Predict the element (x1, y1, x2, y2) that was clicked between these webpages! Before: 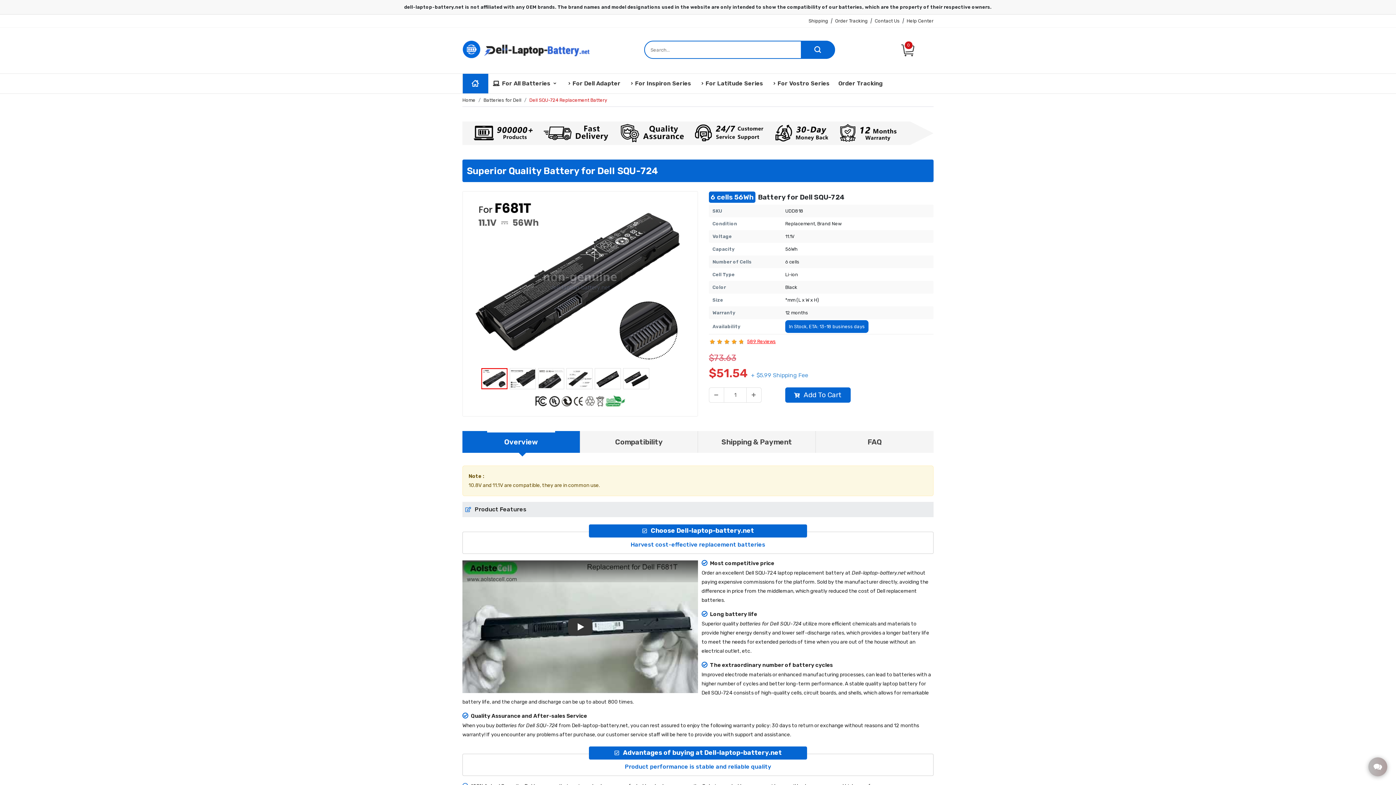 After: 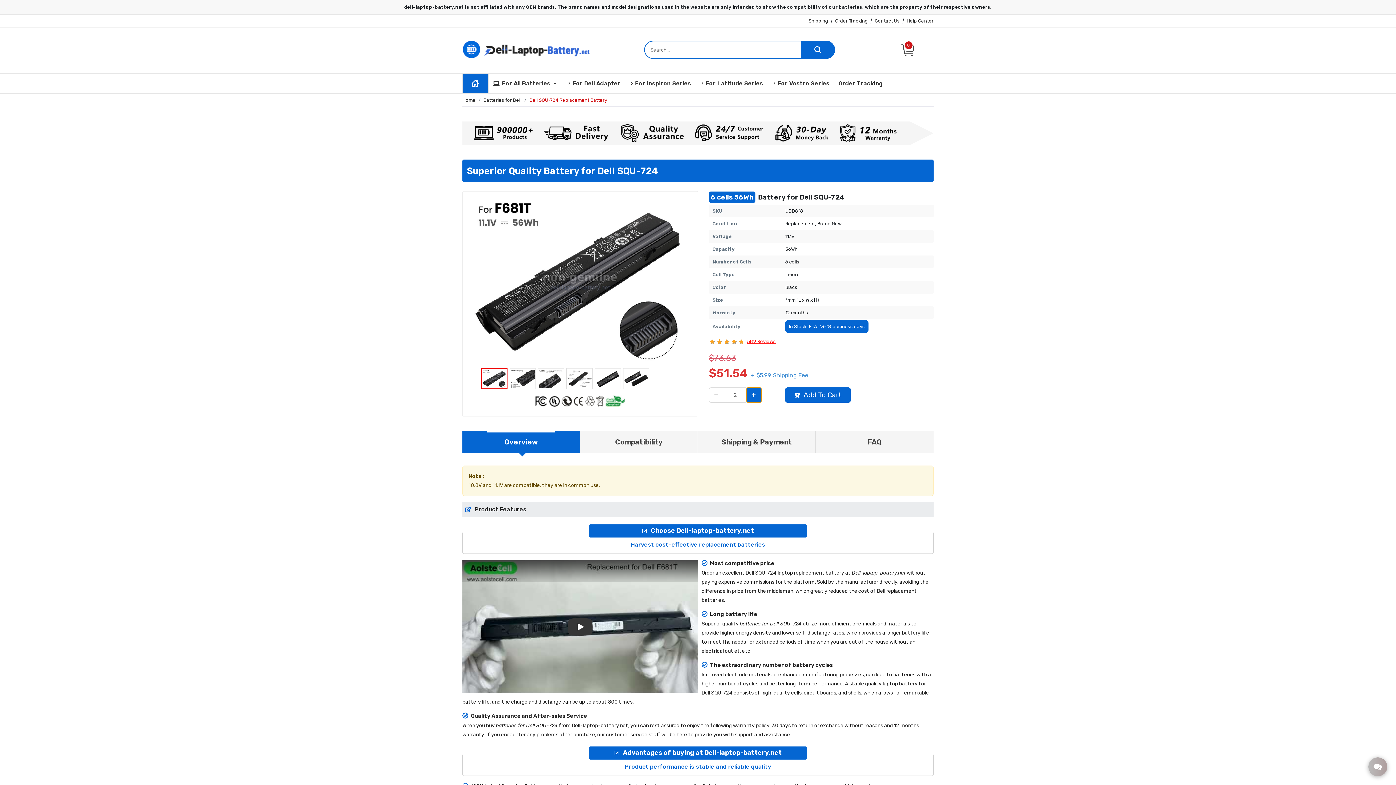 Action: bbox: (746, 387, 761, 402)